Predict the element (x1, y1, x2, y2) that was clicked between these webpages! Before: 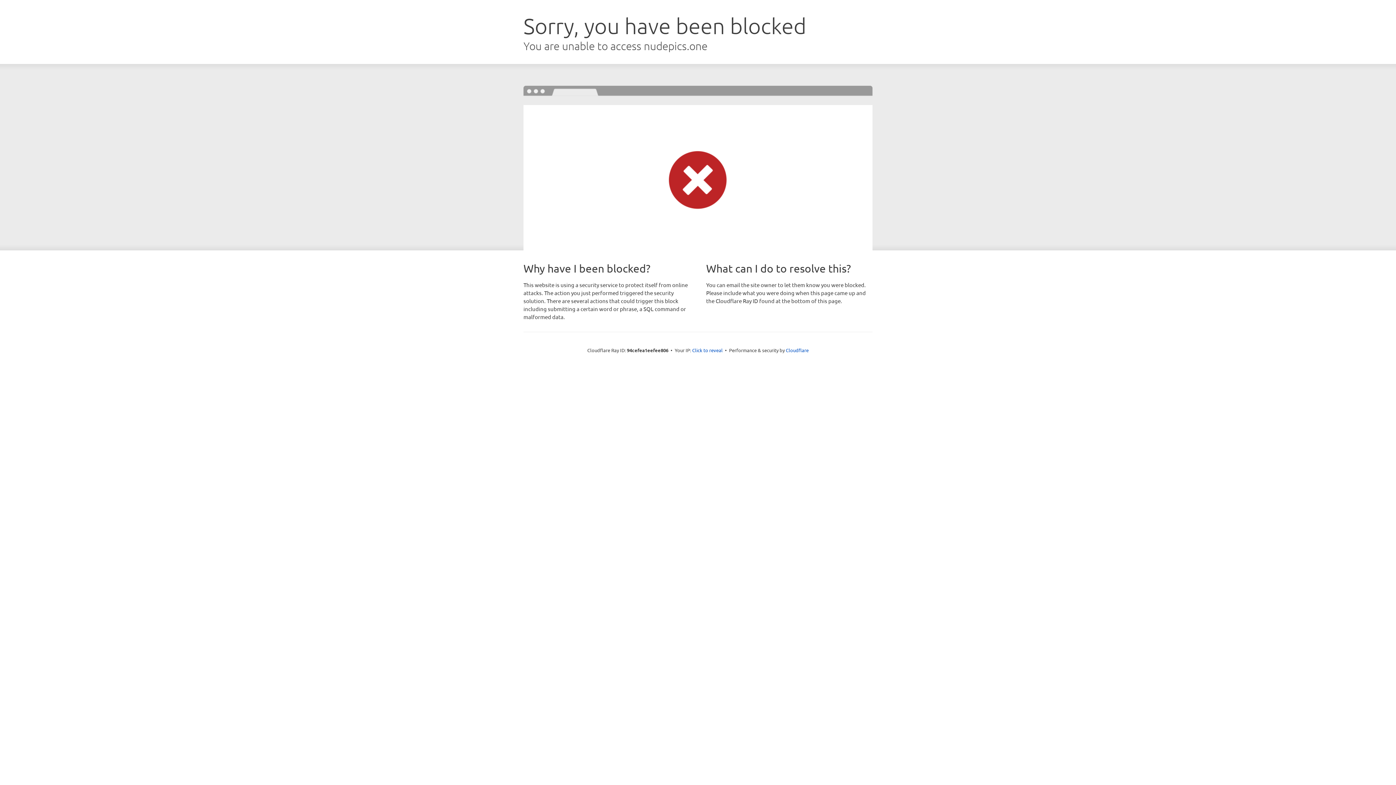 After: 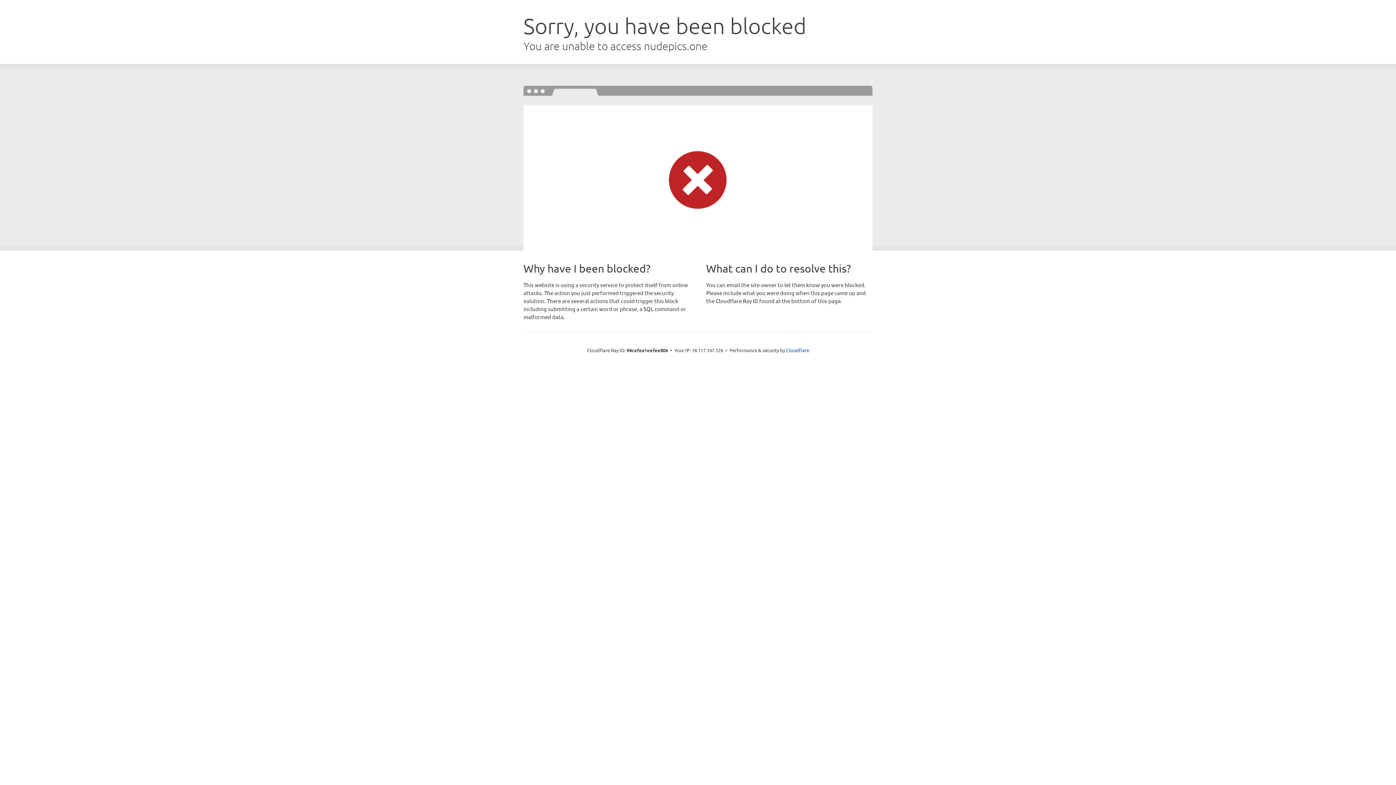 Action: label: Click to reveal bbox: (692, 346, 722, 353)